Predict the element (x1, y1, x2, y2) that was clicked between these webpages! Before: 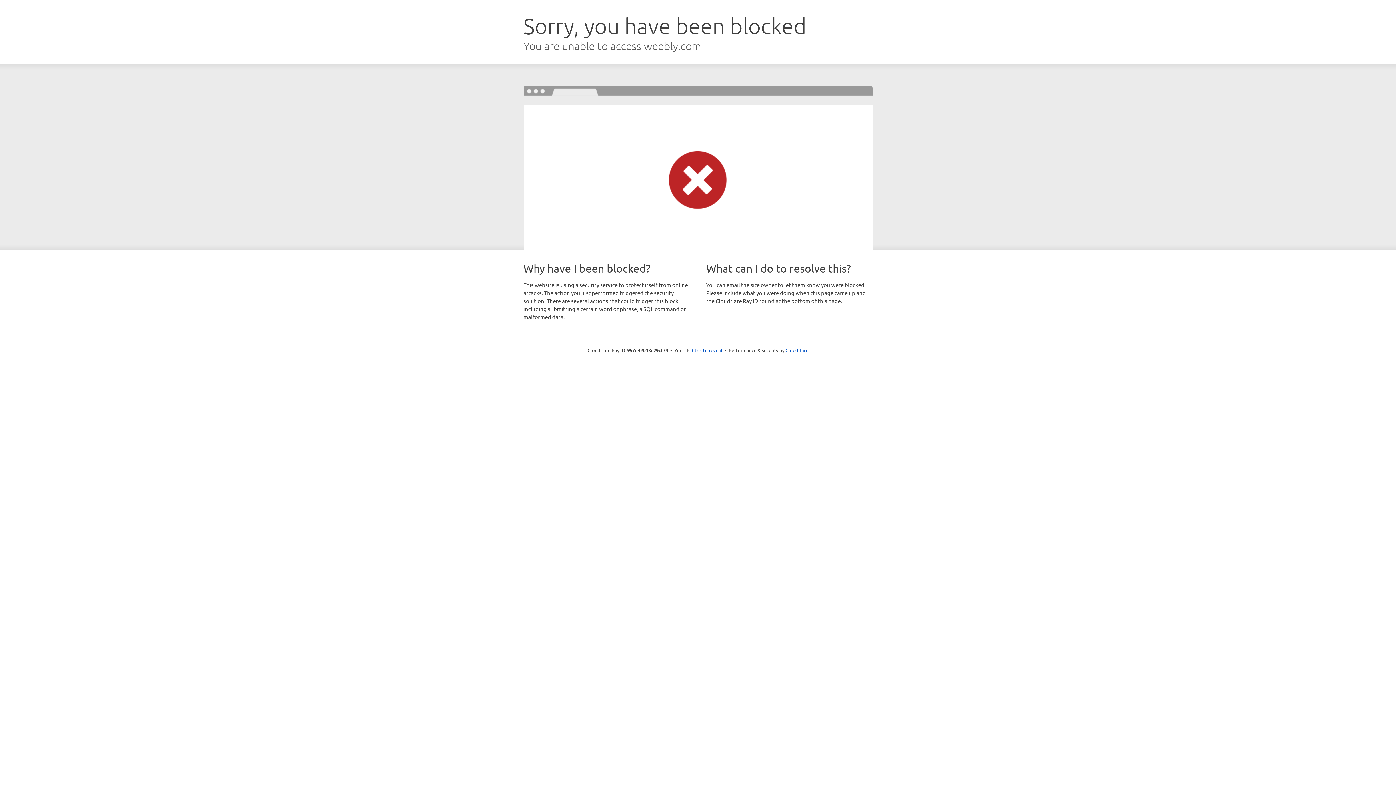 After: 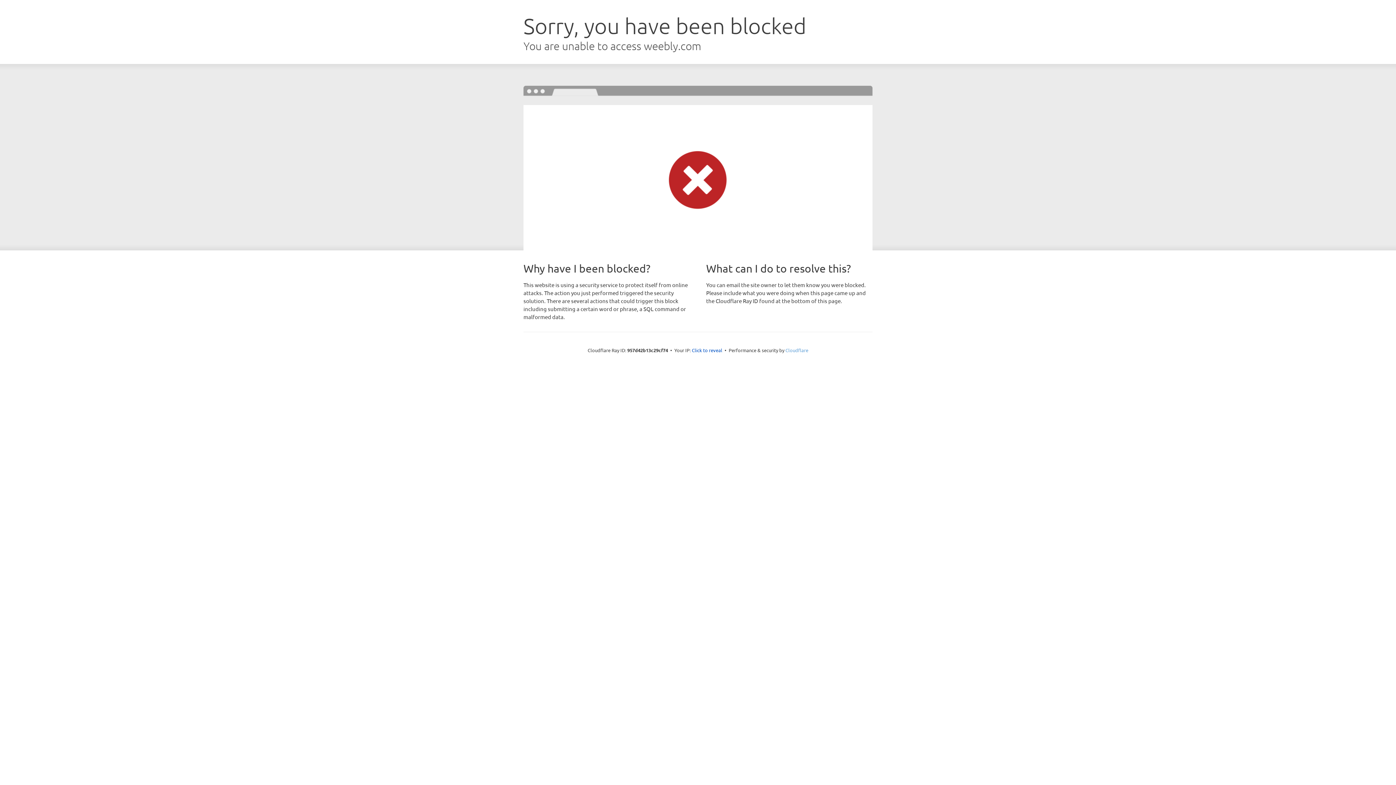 Action: bbox: (785, 347, 808, 353) label: Cloudflare